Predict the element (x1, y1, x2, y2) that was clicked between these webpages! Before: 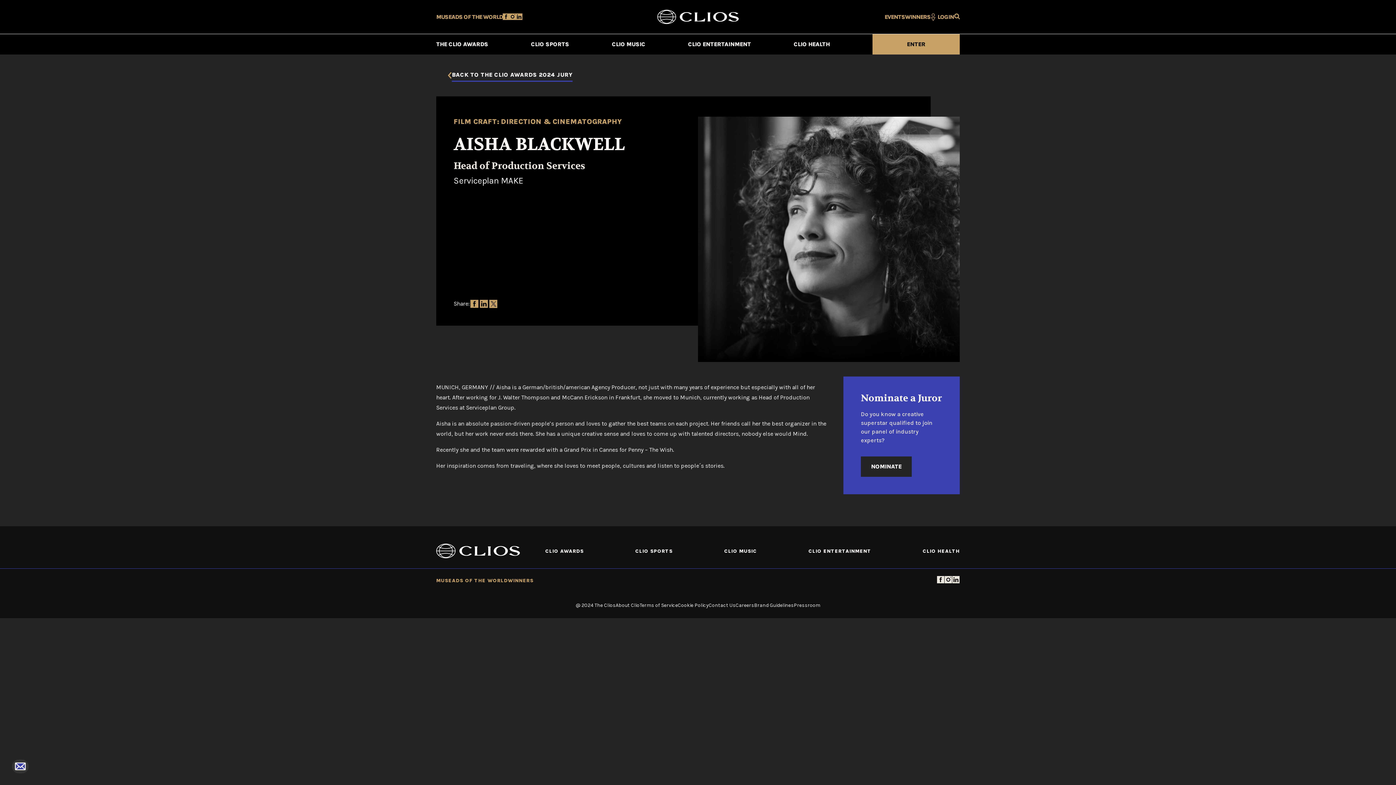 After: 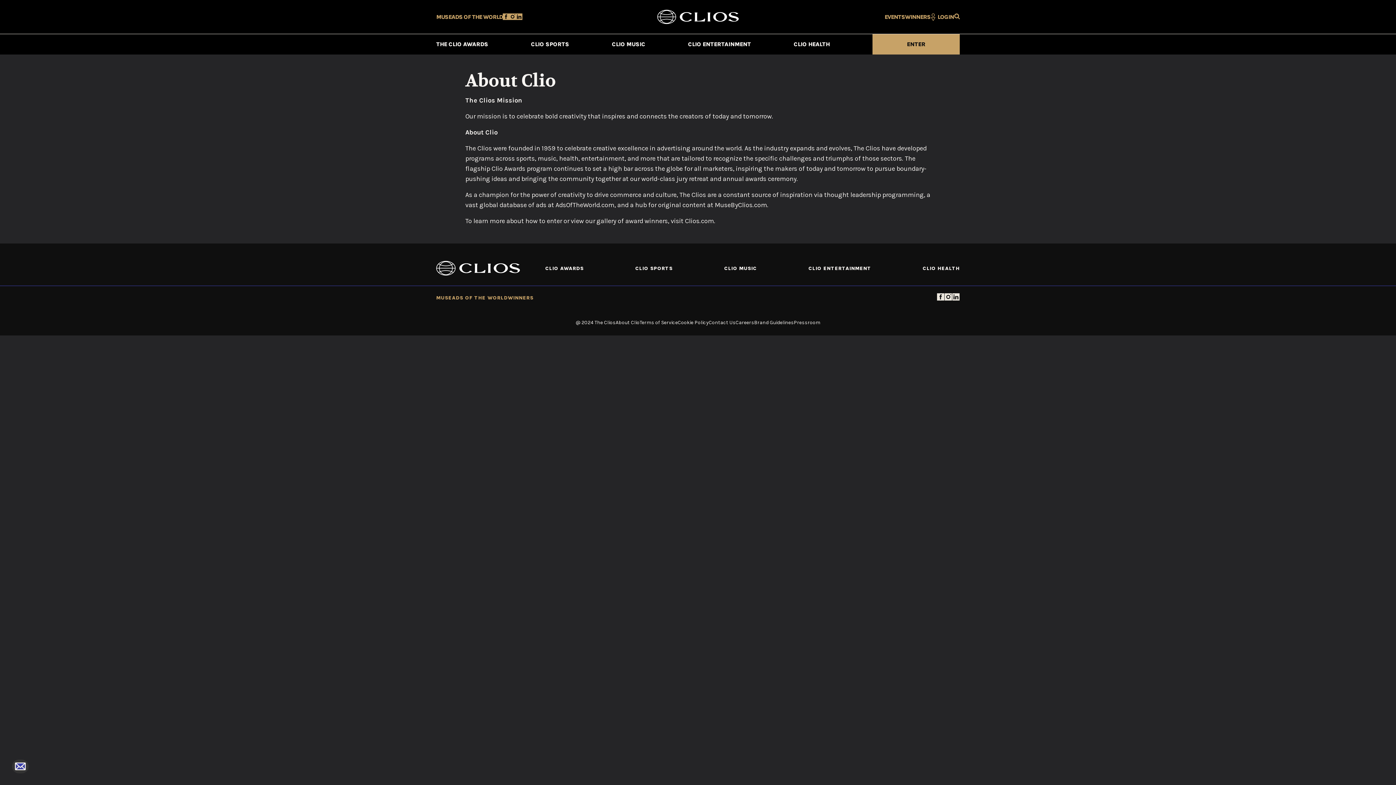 Action: bbox: (615, 602, 639, 608) label: About Clio